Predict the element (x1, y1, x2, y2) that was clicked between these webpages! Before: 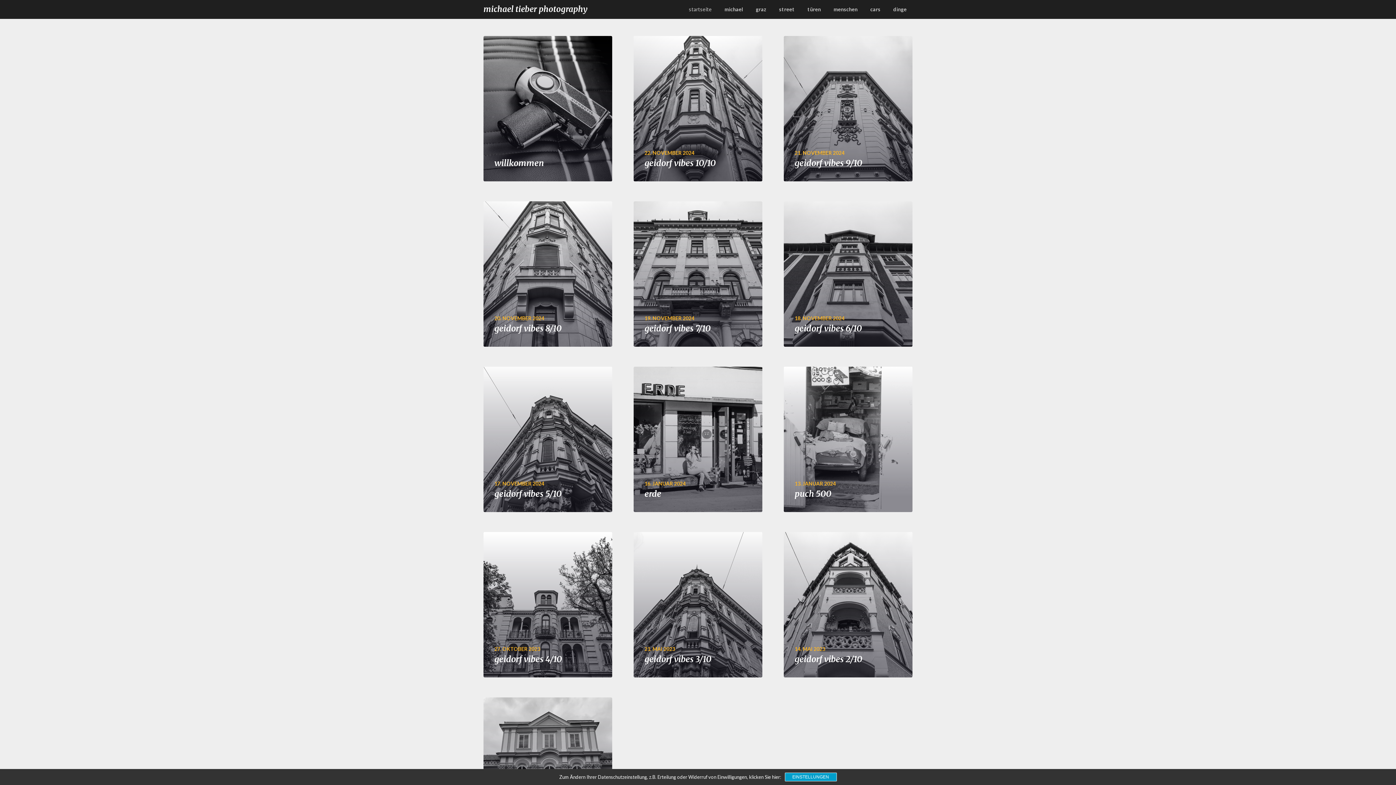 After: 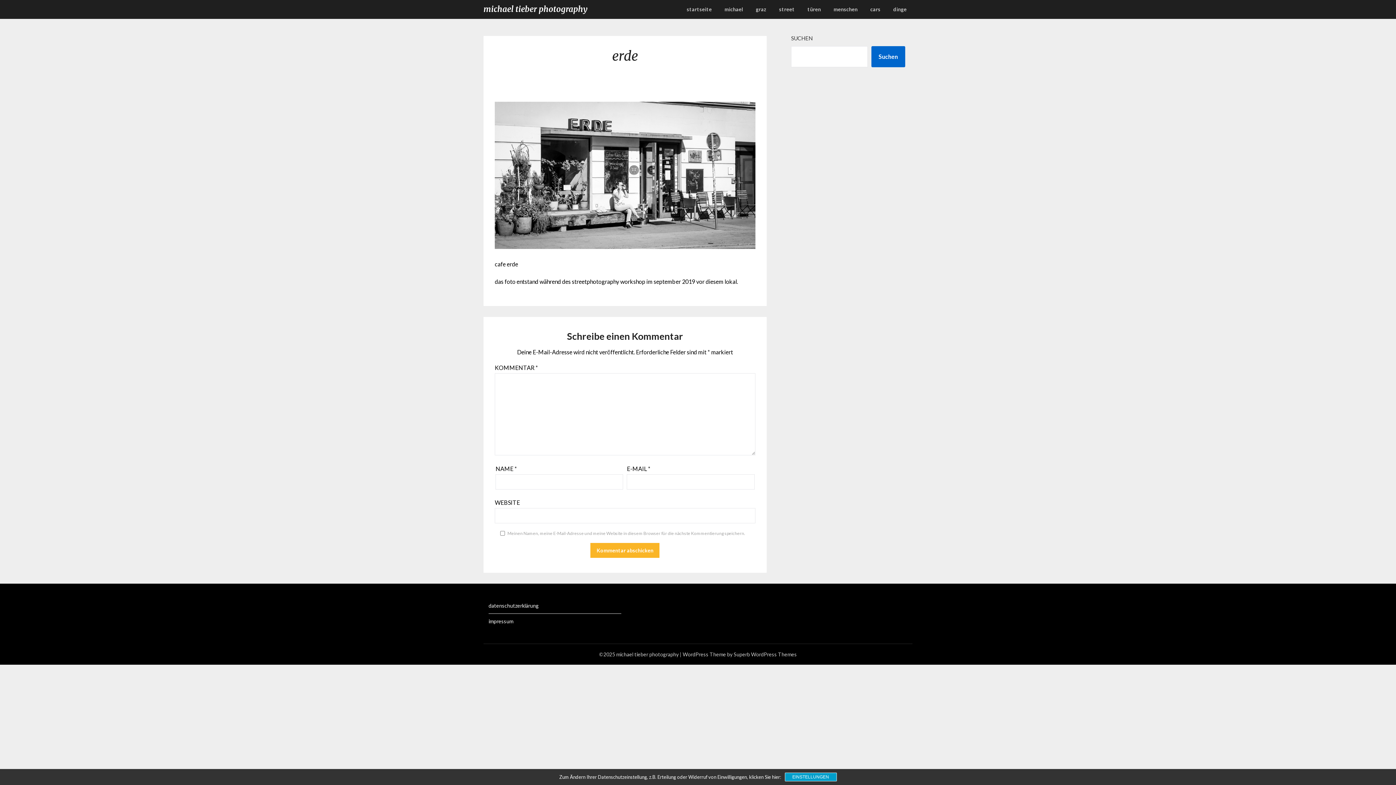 Action: label: 16. JANUAR 2024
erde bbox: (633, 366, 762, 512)